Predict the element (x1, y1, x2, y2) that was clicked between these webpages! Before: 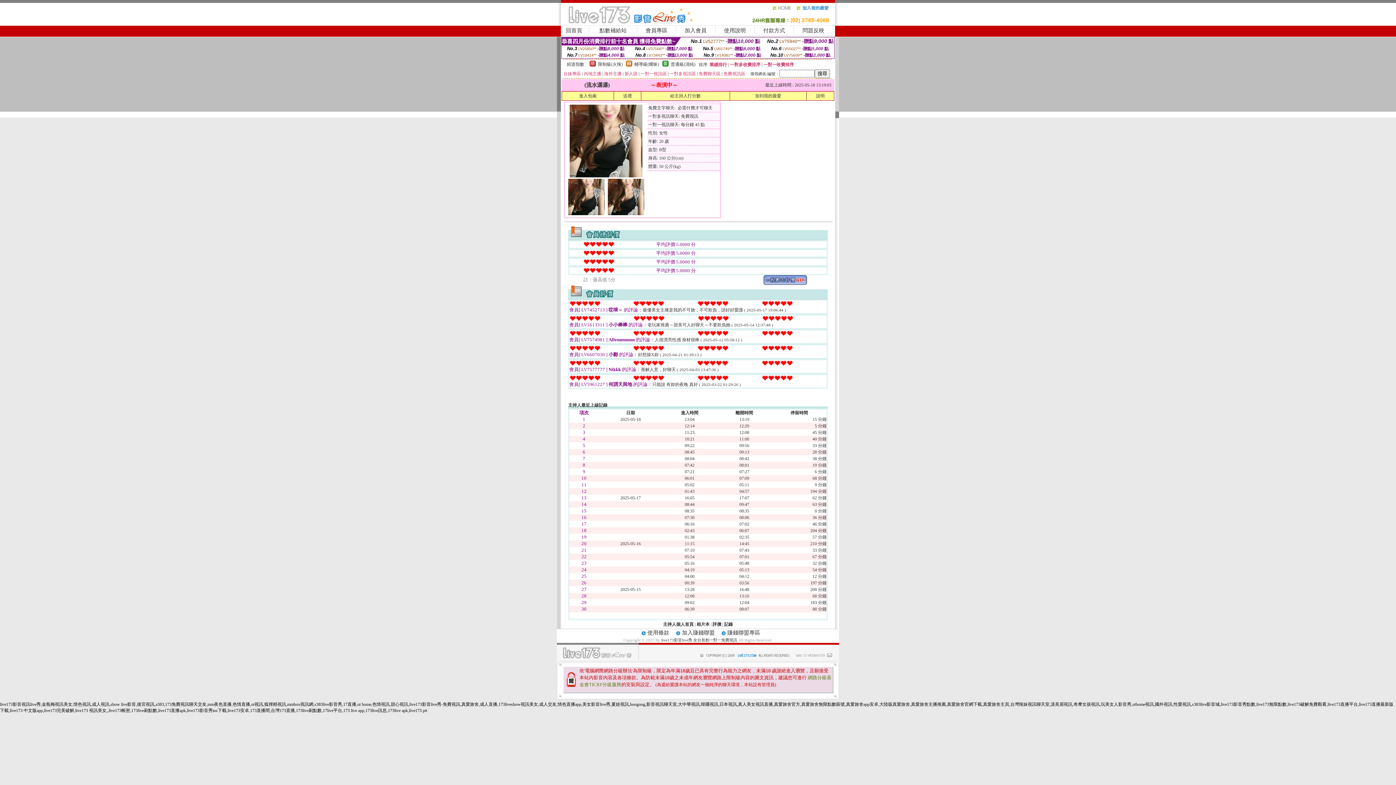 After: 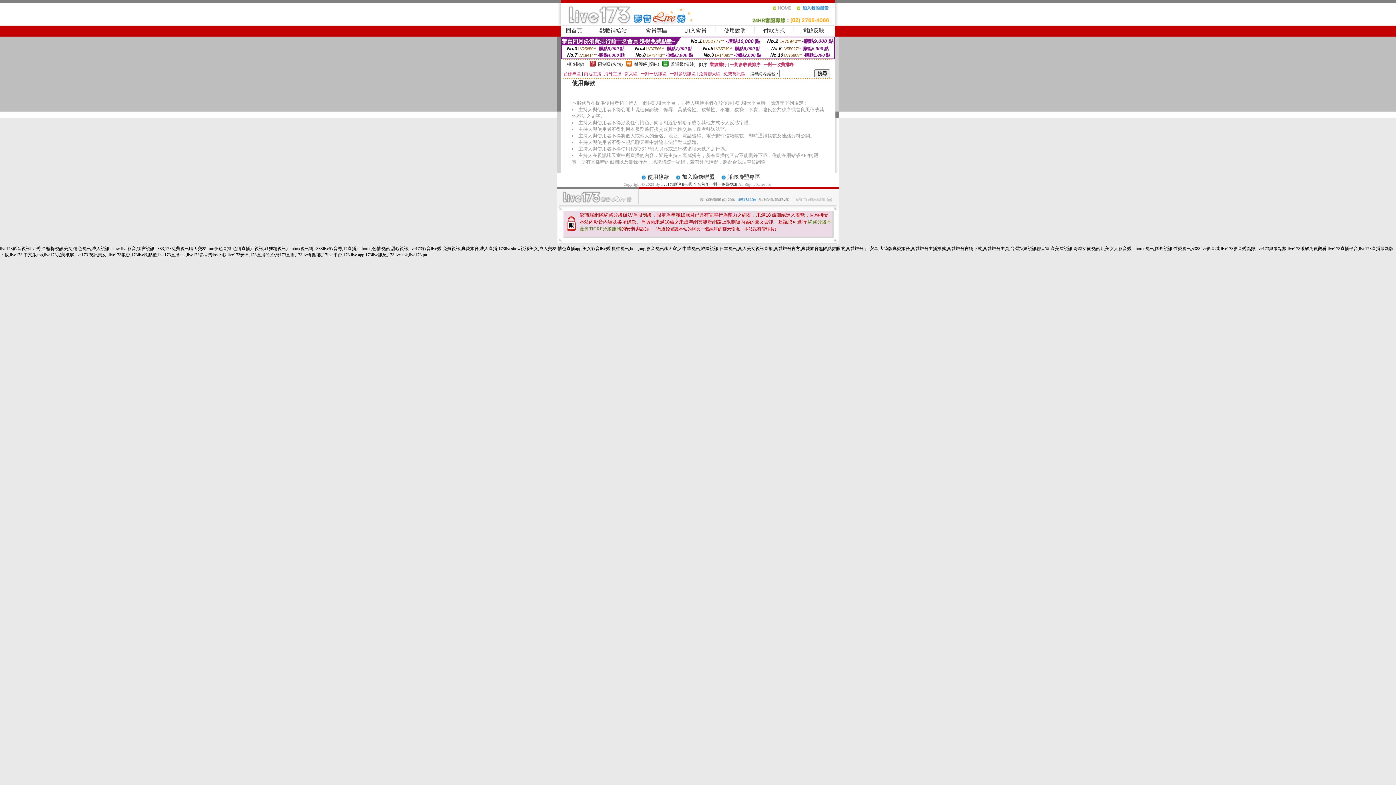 Action: bbox: (647, 630, 669, 636) label: 使用條款